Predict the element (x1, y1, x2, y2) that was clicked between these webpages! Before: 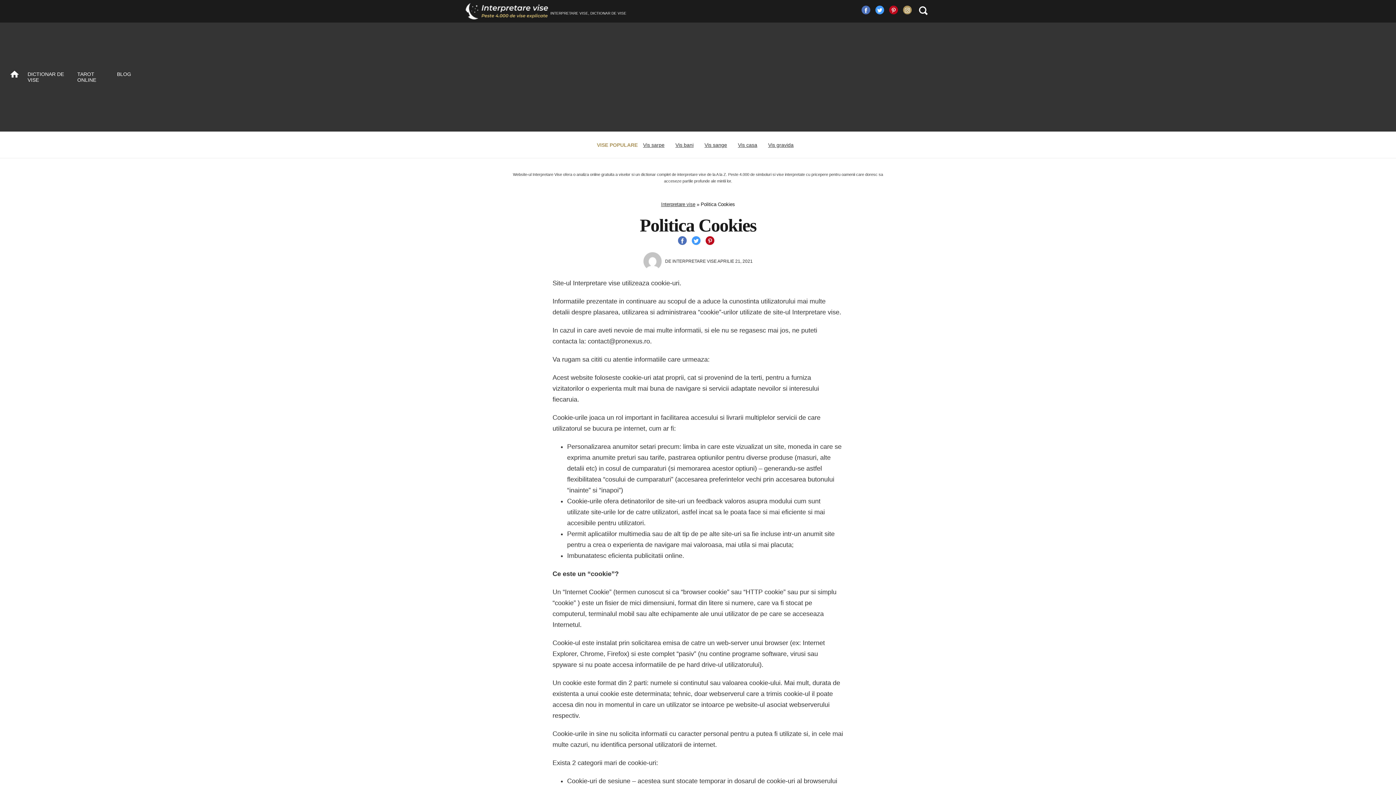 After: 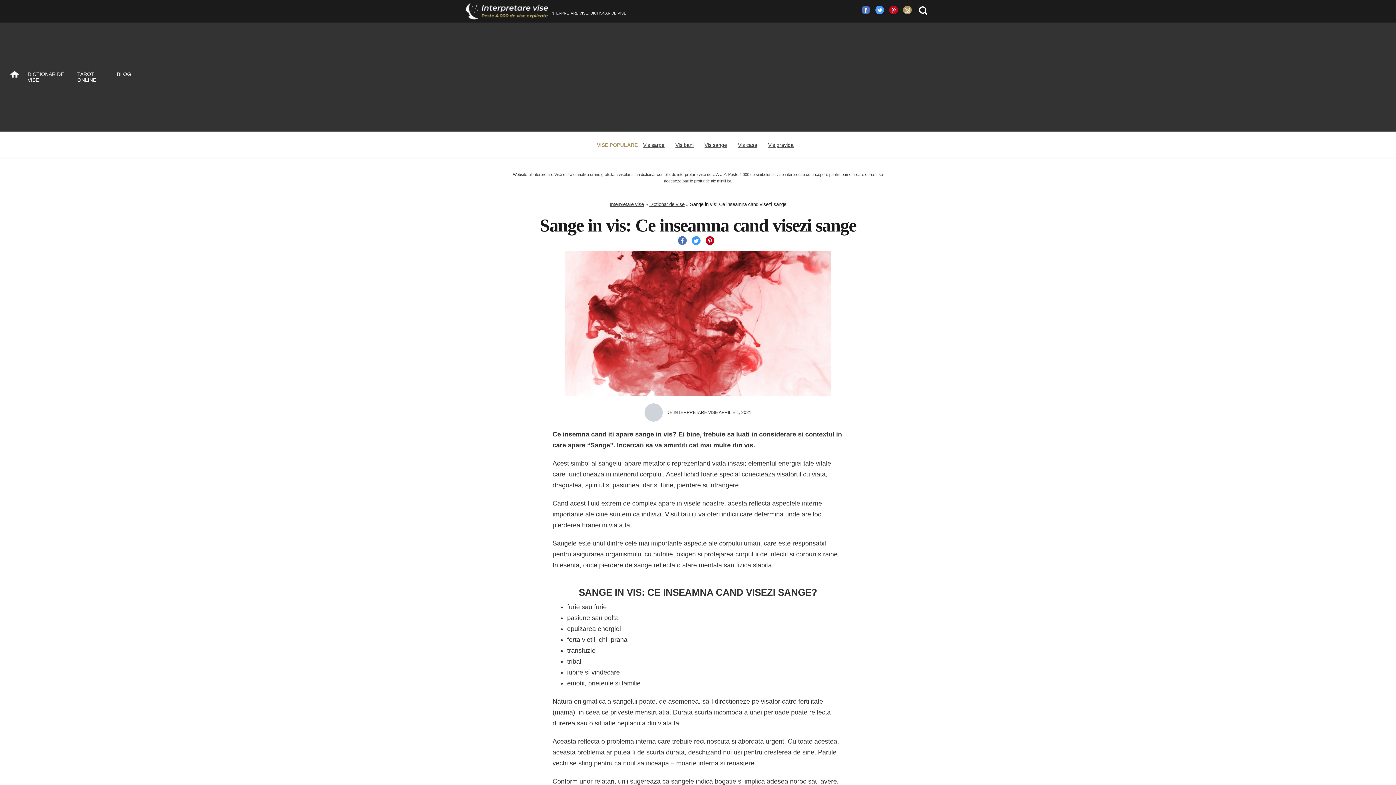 Action: label: Vis sange bbox: (704, 142, 727, 148)